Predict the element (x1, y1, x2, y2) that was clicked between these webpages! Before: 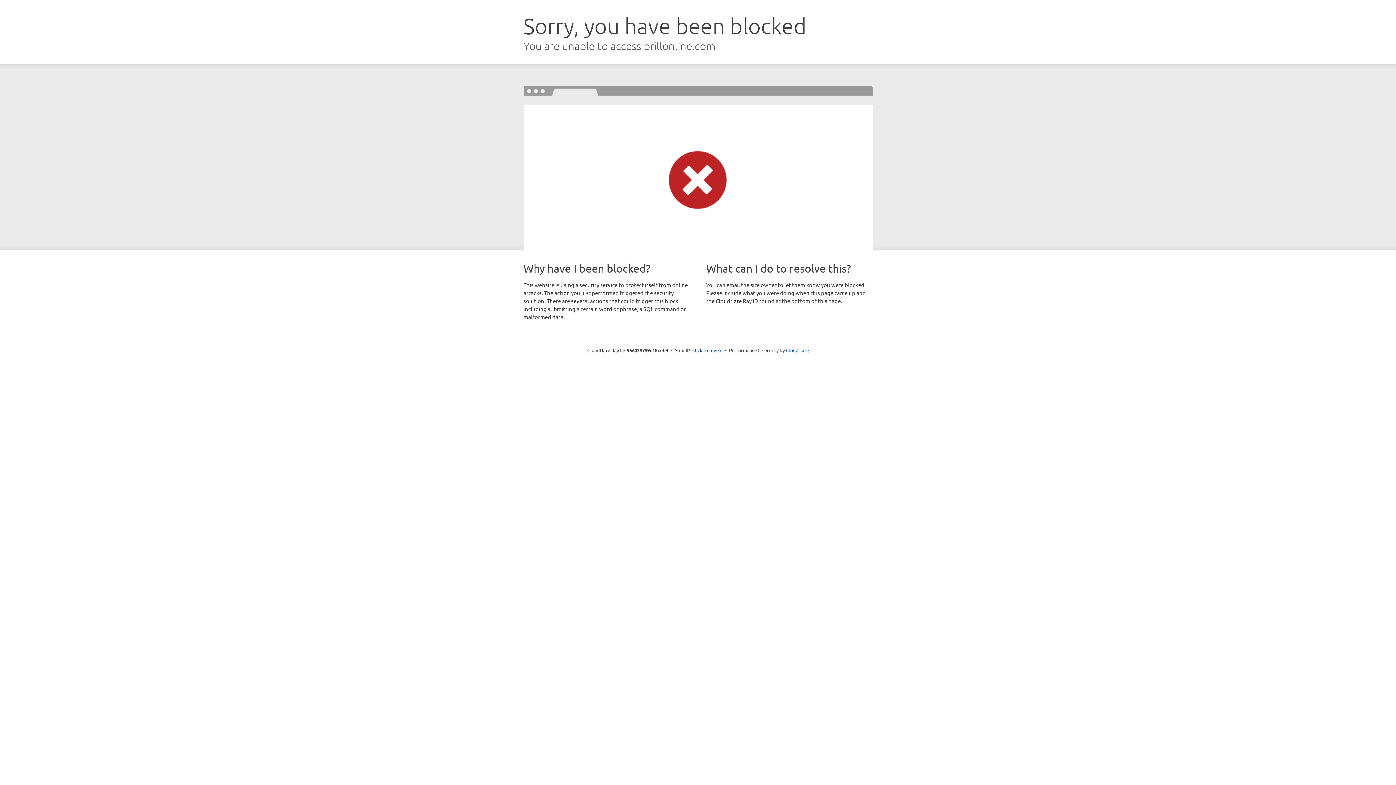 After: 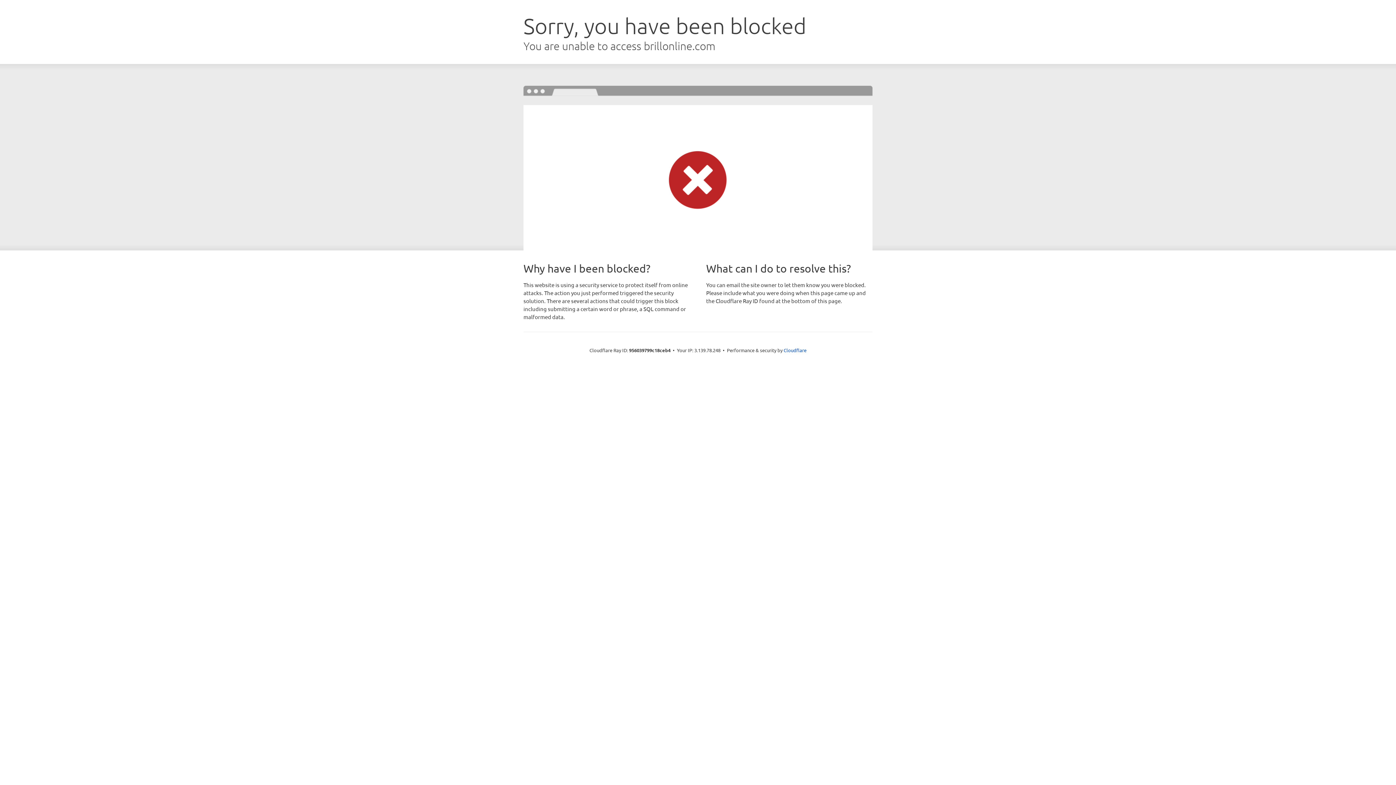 Action: bbox: (692, 346, 722, 353) label: Click to reveal